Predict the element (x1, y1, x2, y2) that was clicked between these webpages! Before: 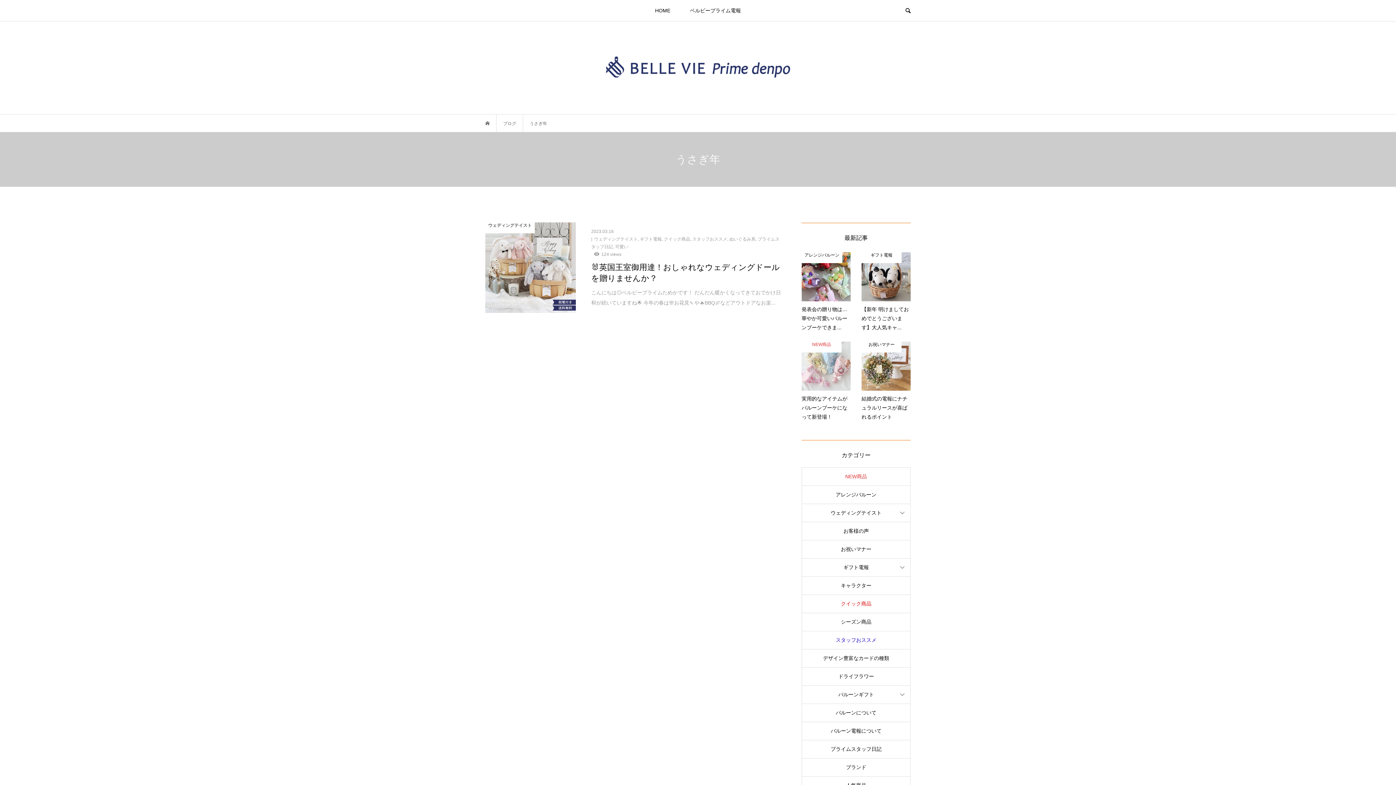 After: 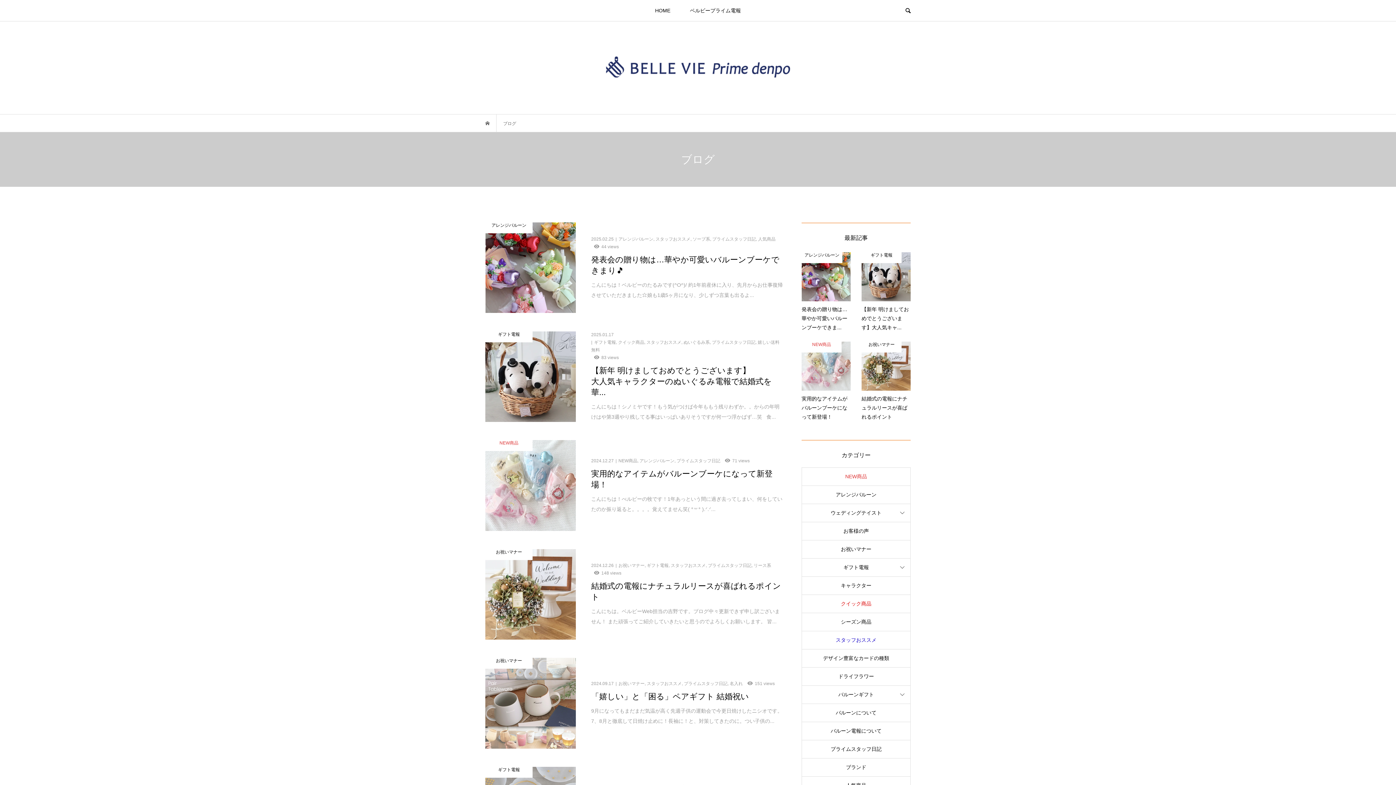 Action: label: ブログ  bbox: (503, 121, 517, 126)